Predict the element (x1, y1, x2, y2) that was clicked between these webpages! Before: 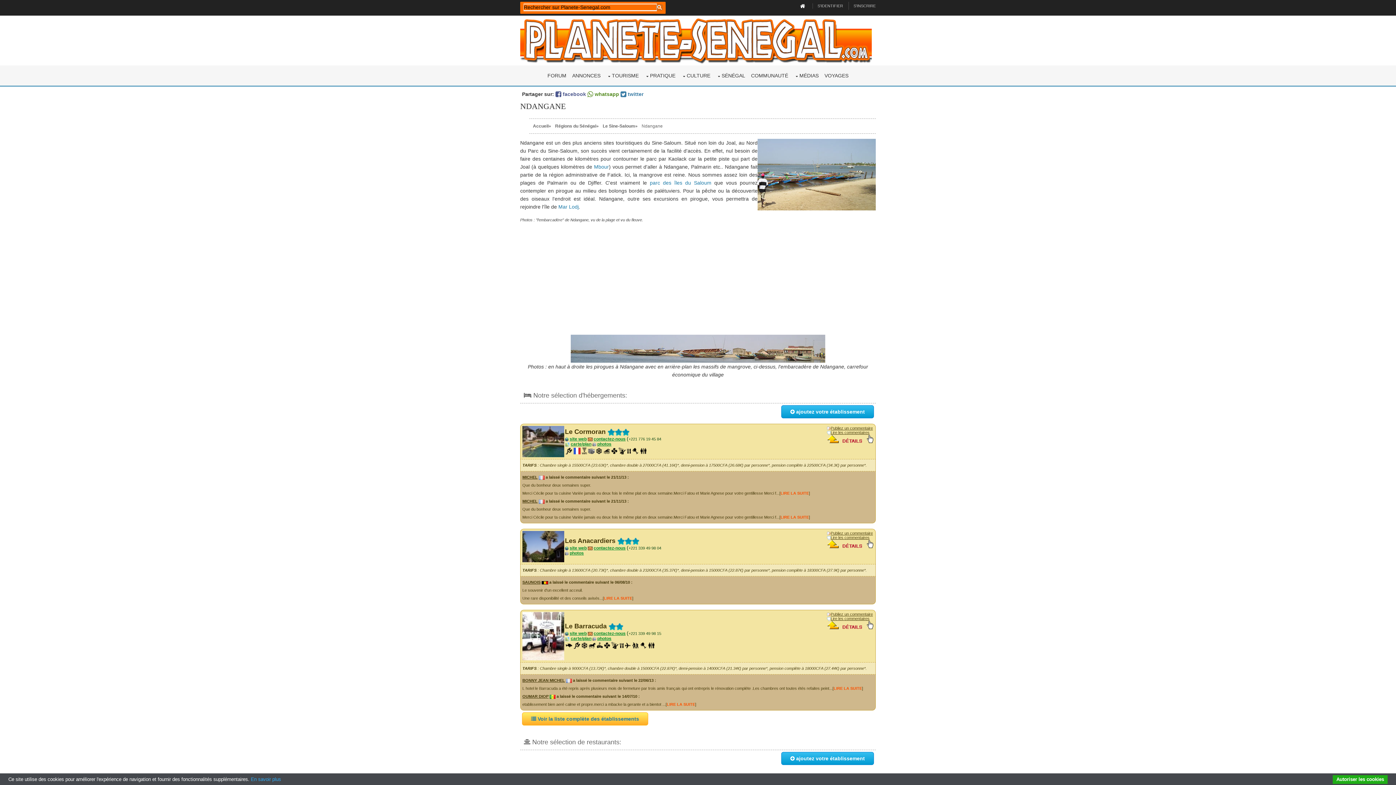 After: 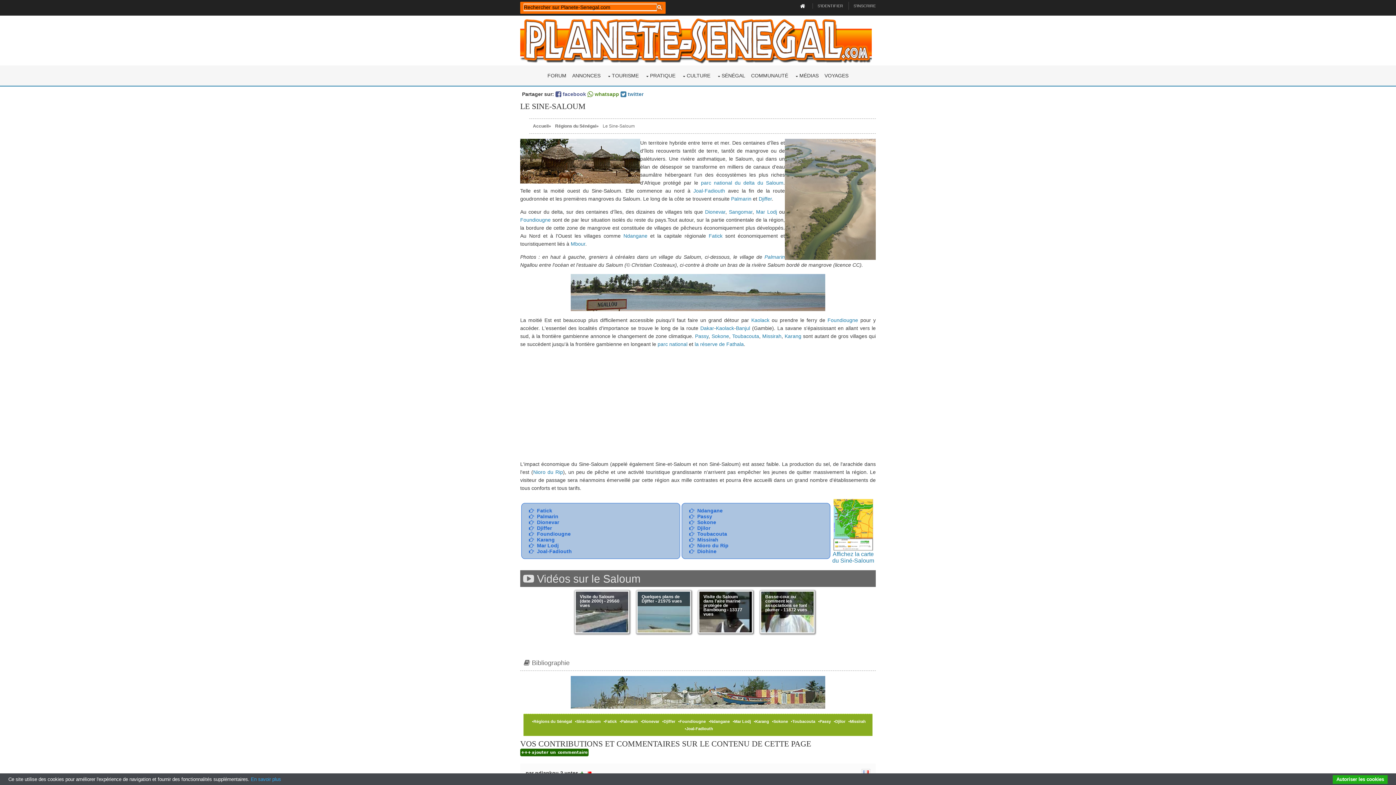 Action: label: Le Sine-Saloum bbox: (602, 123, 640, 128)